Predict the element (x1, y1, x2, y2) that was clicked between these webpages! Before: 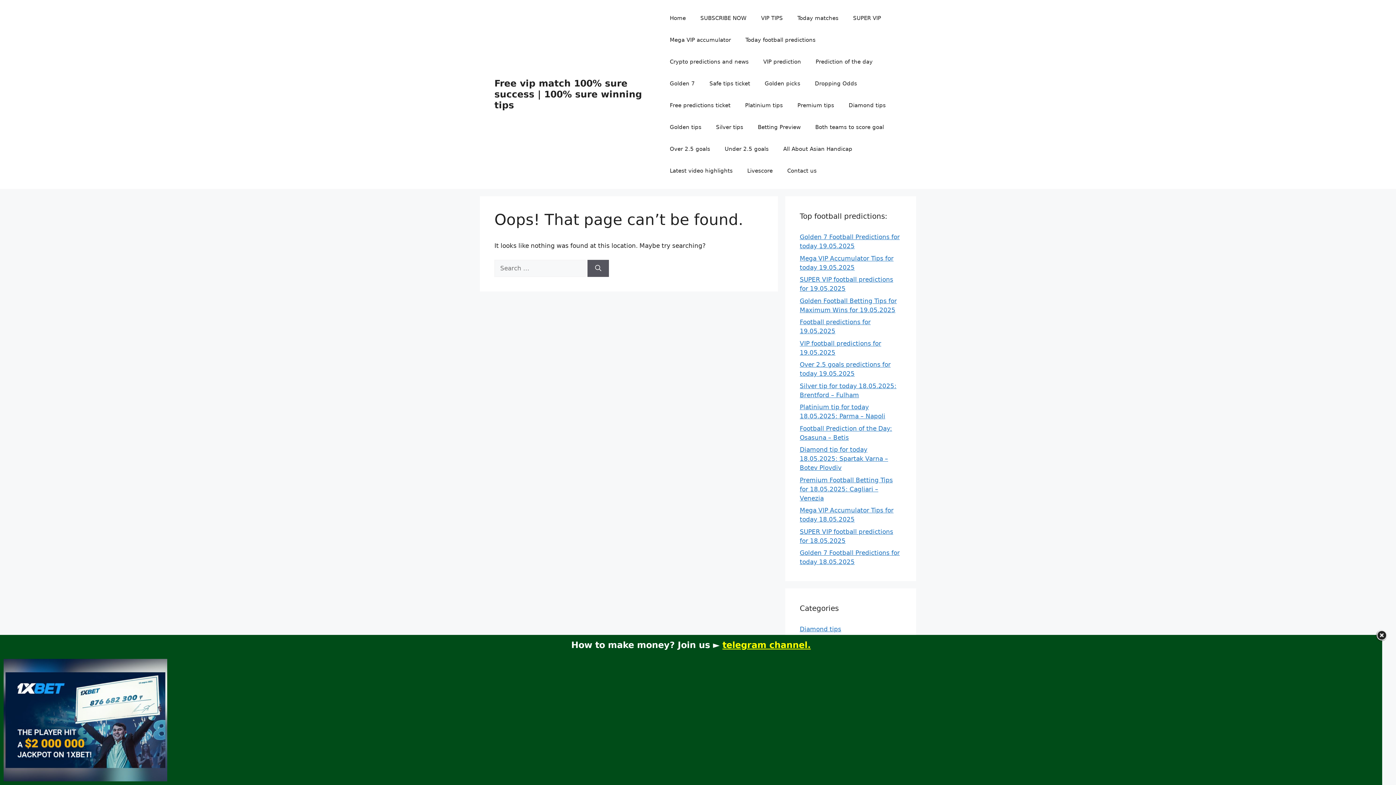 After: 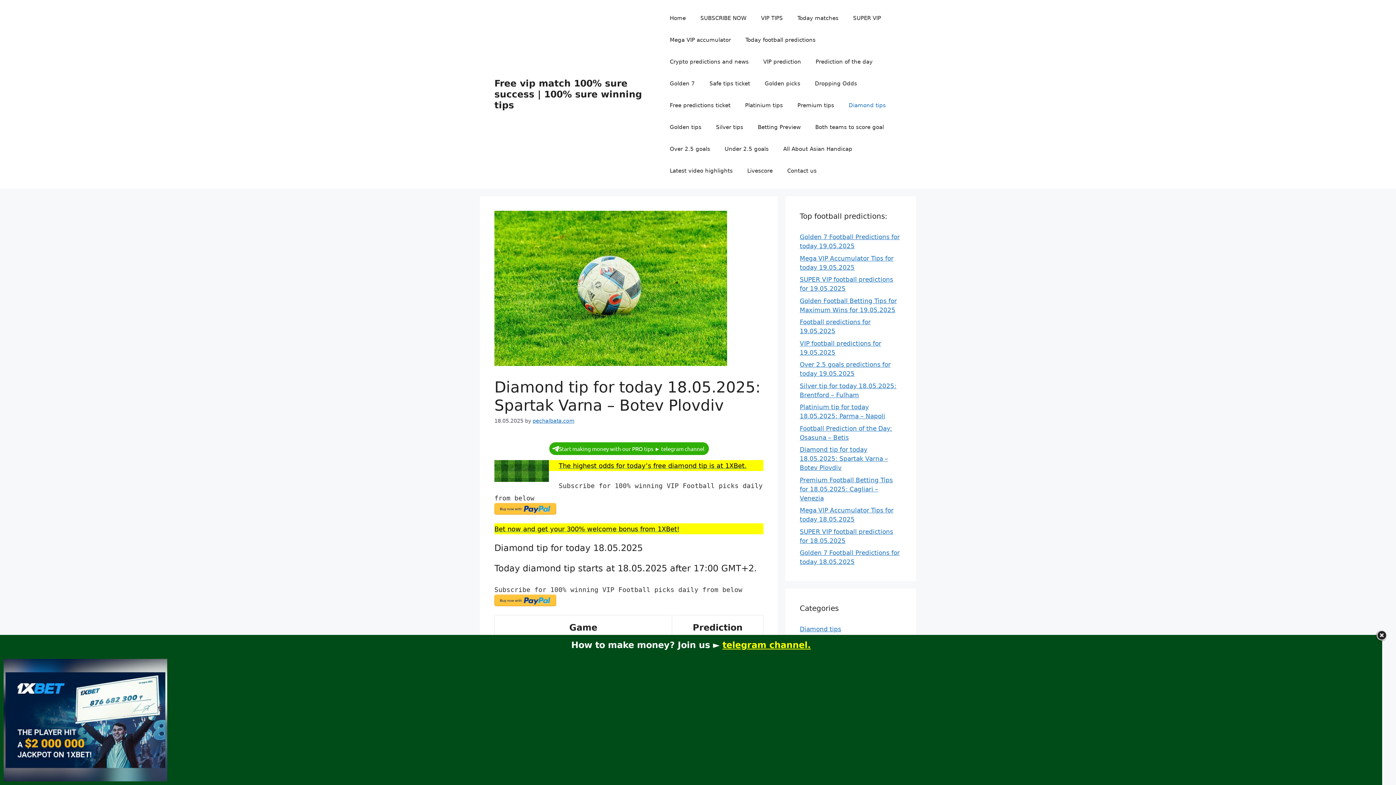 Action: bbox: (800, 446, 888, 471) label: Diamond tip for today 18.05.2025: Spartak Varna – Botev Plovdiv